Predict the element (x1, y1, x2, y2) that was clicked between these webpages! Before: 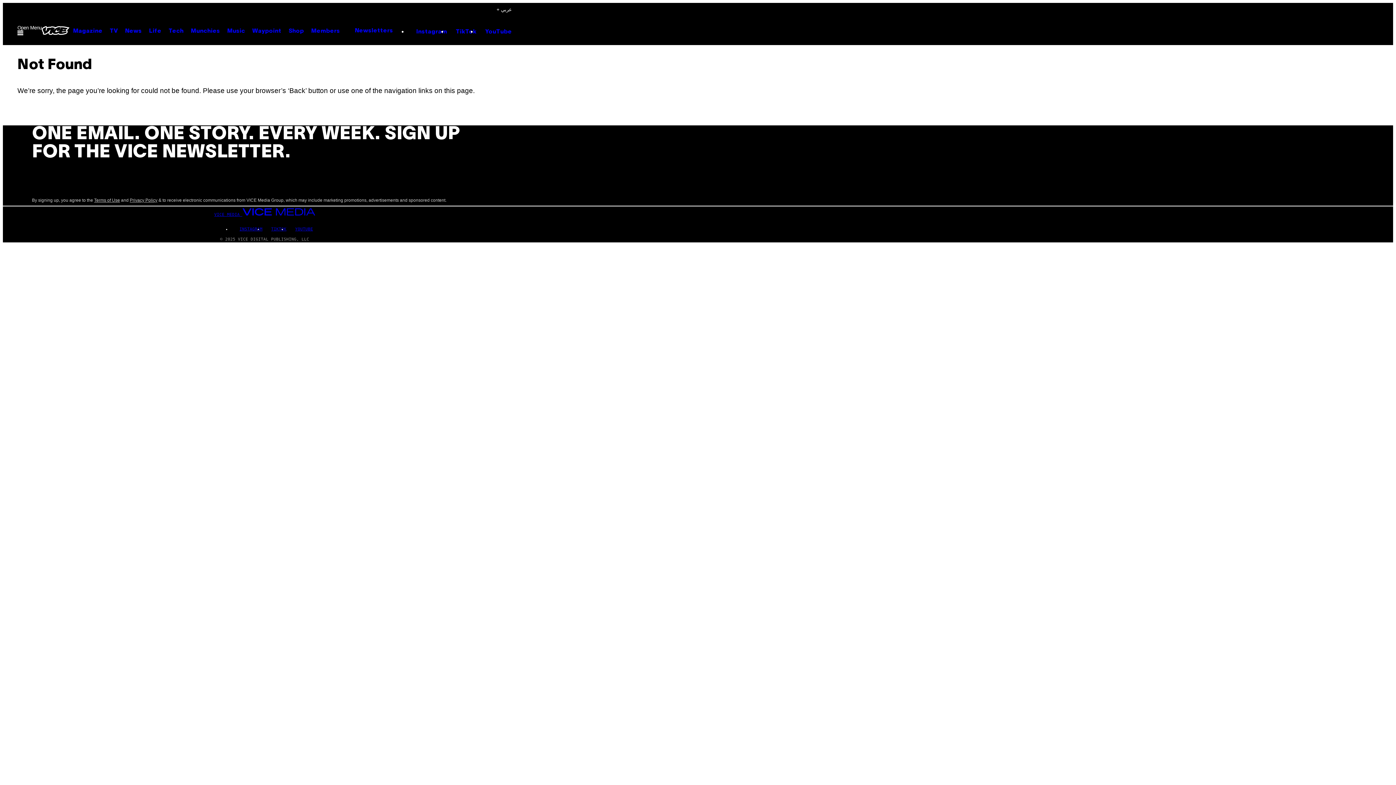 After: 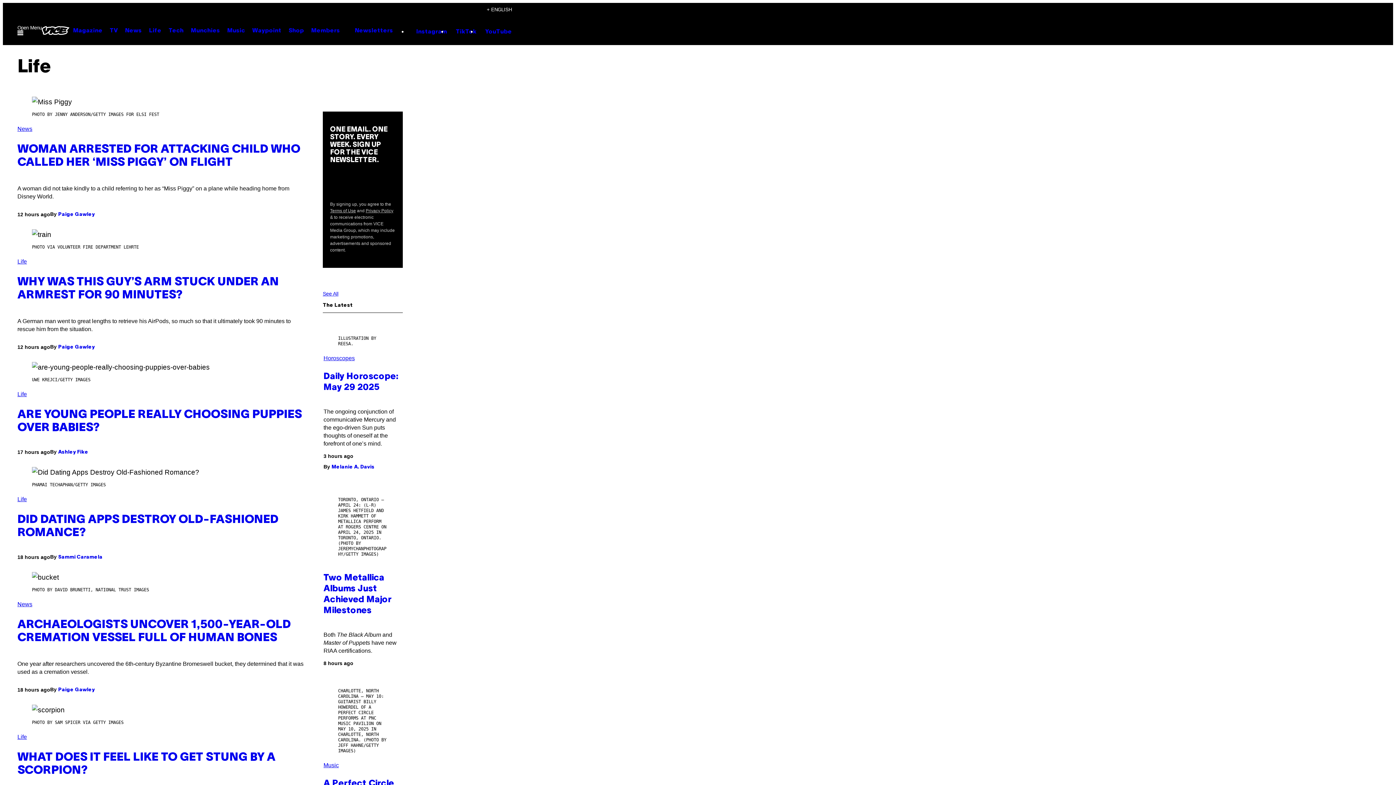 Action: bbox: (145, 24, 165, 37) label: Life